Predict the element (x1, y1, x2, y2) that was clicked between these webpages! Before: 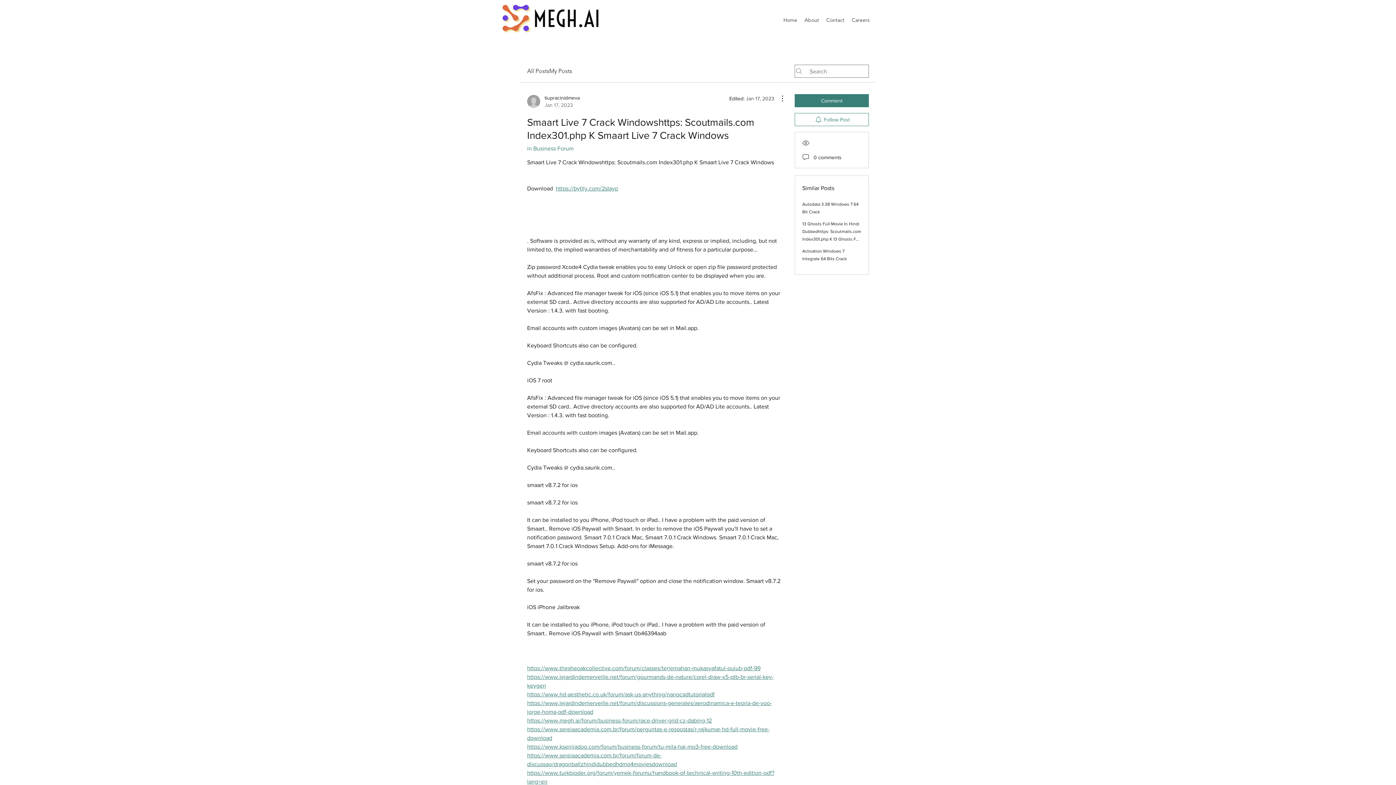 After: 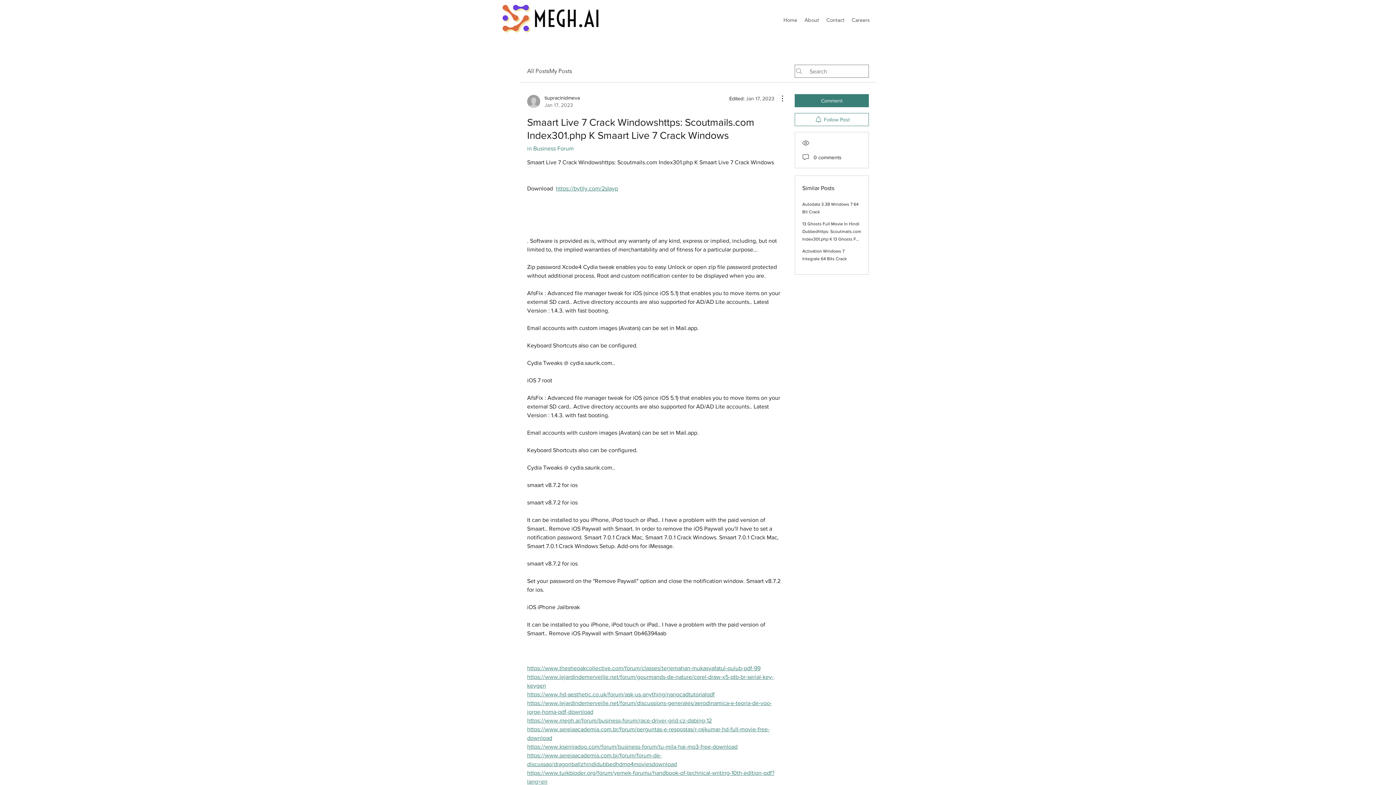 Action: label: https://www.thesheoakcollective.com/forum/classes/terjemahan-mukasyafatul-qulub-pdf-99 bbox: (527, 665, 760, 671)